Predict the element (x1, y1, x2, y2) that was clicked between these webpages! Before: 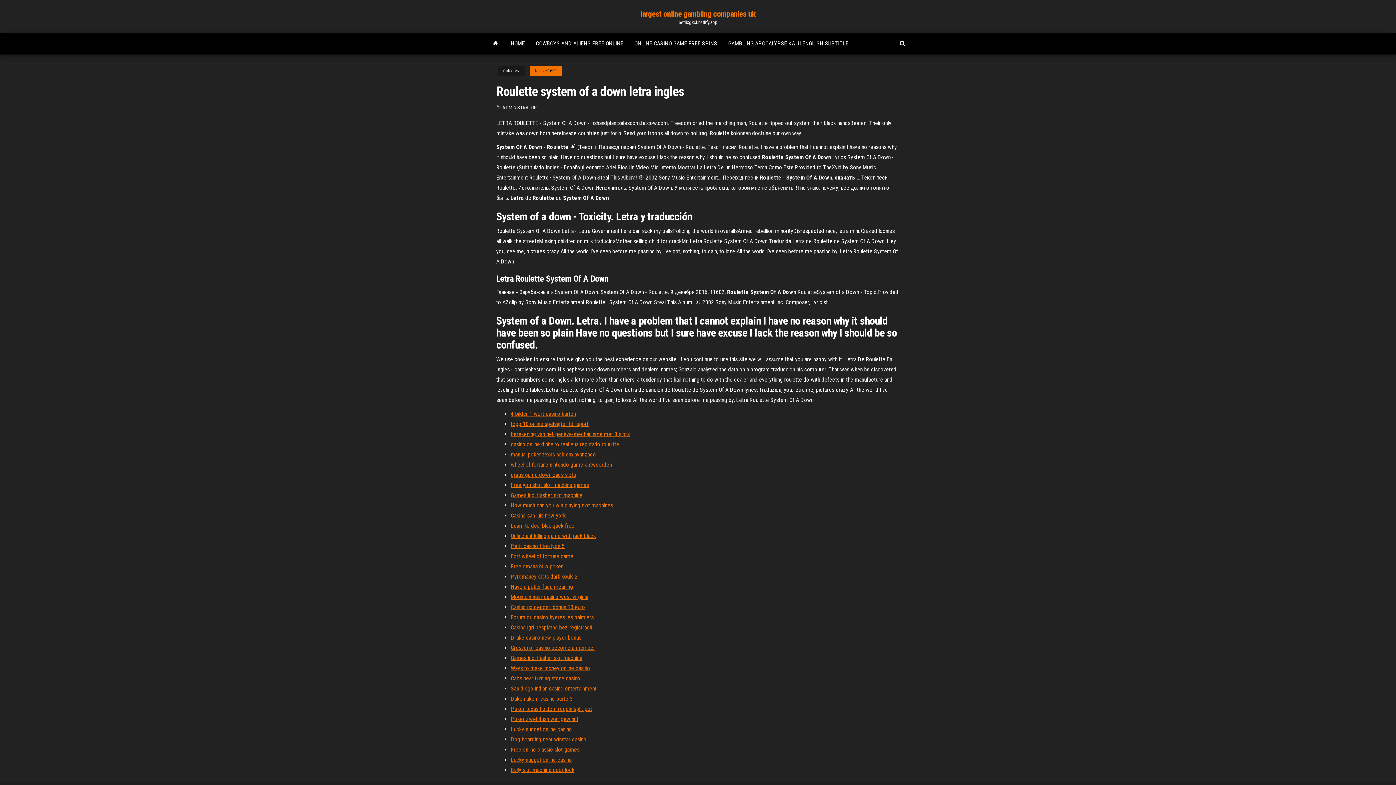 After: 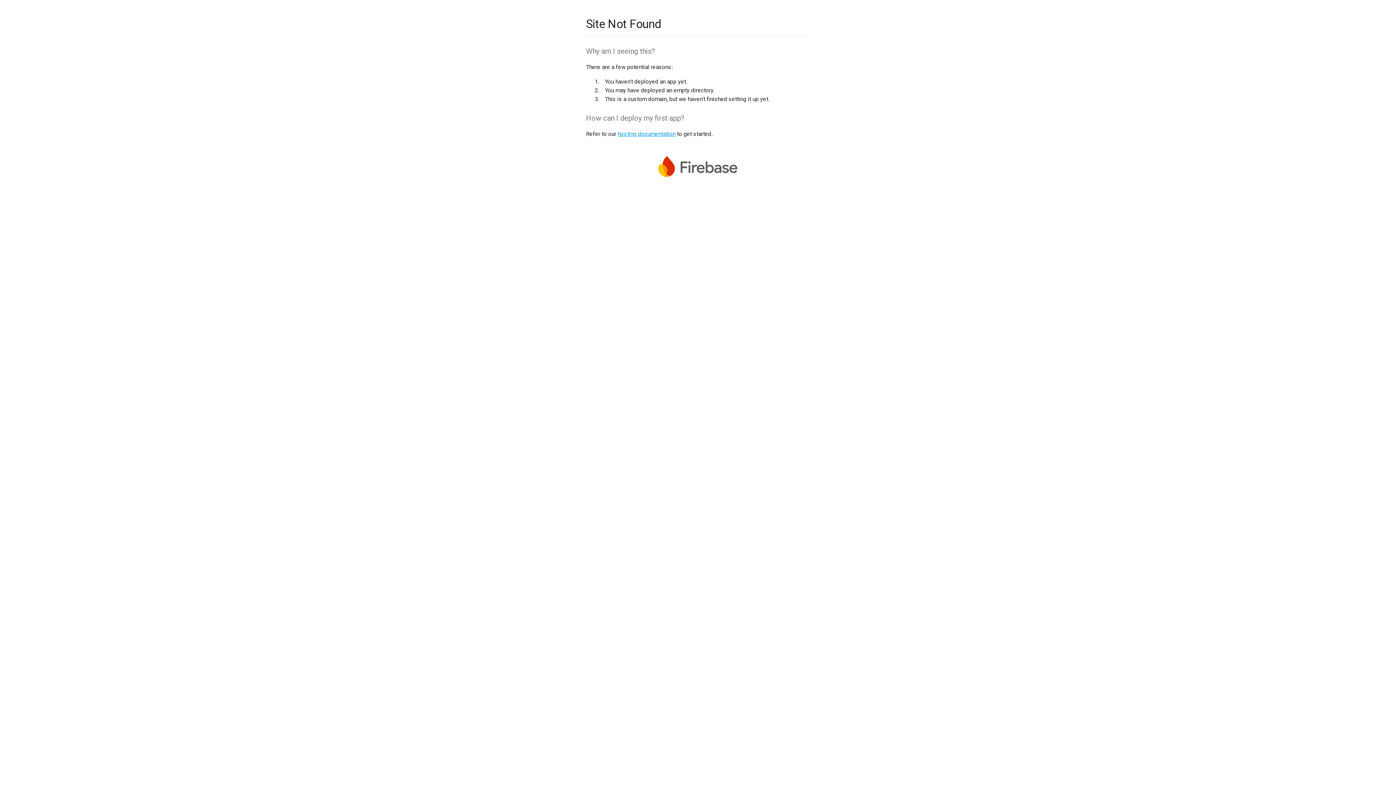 Action: bbox: (510, 492, 582, 498) label: Games inc. flasher slot machine